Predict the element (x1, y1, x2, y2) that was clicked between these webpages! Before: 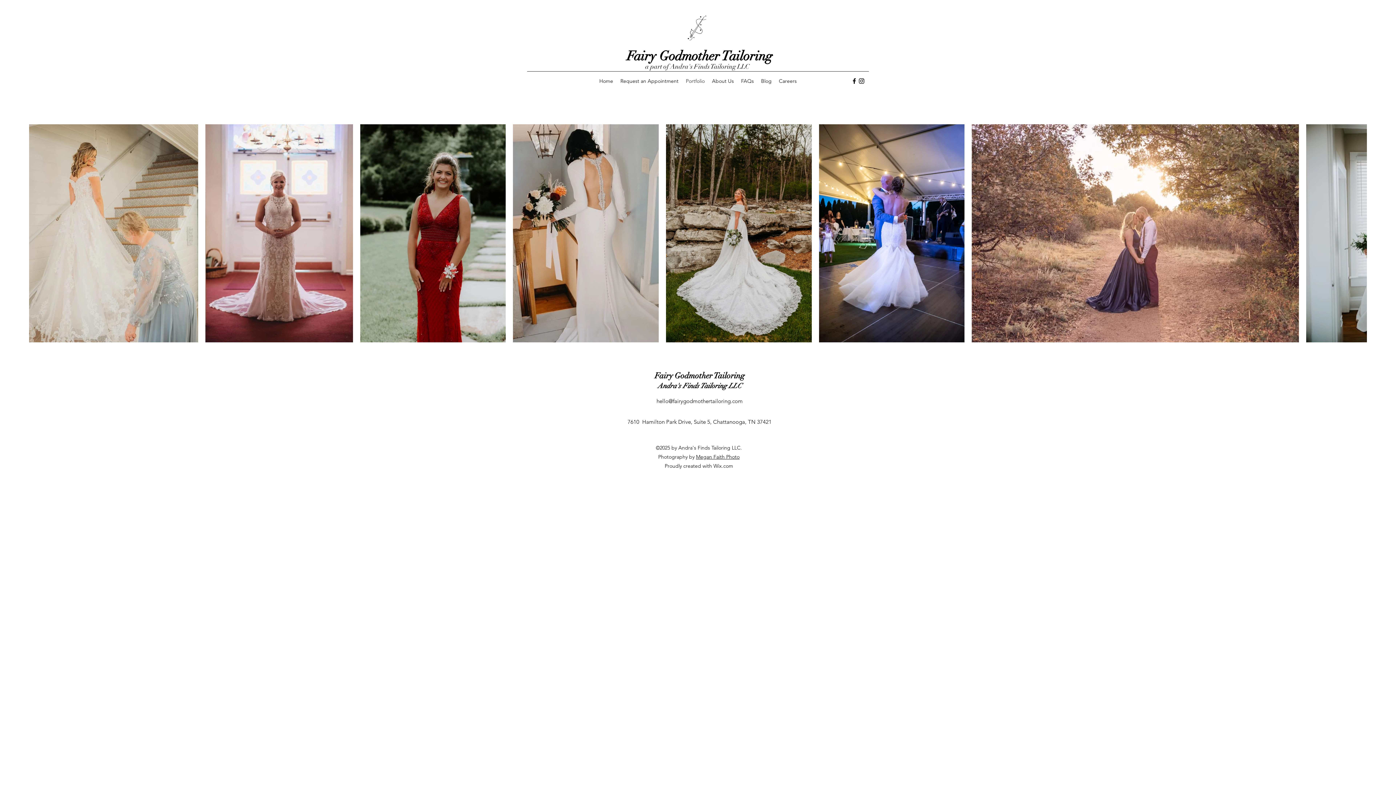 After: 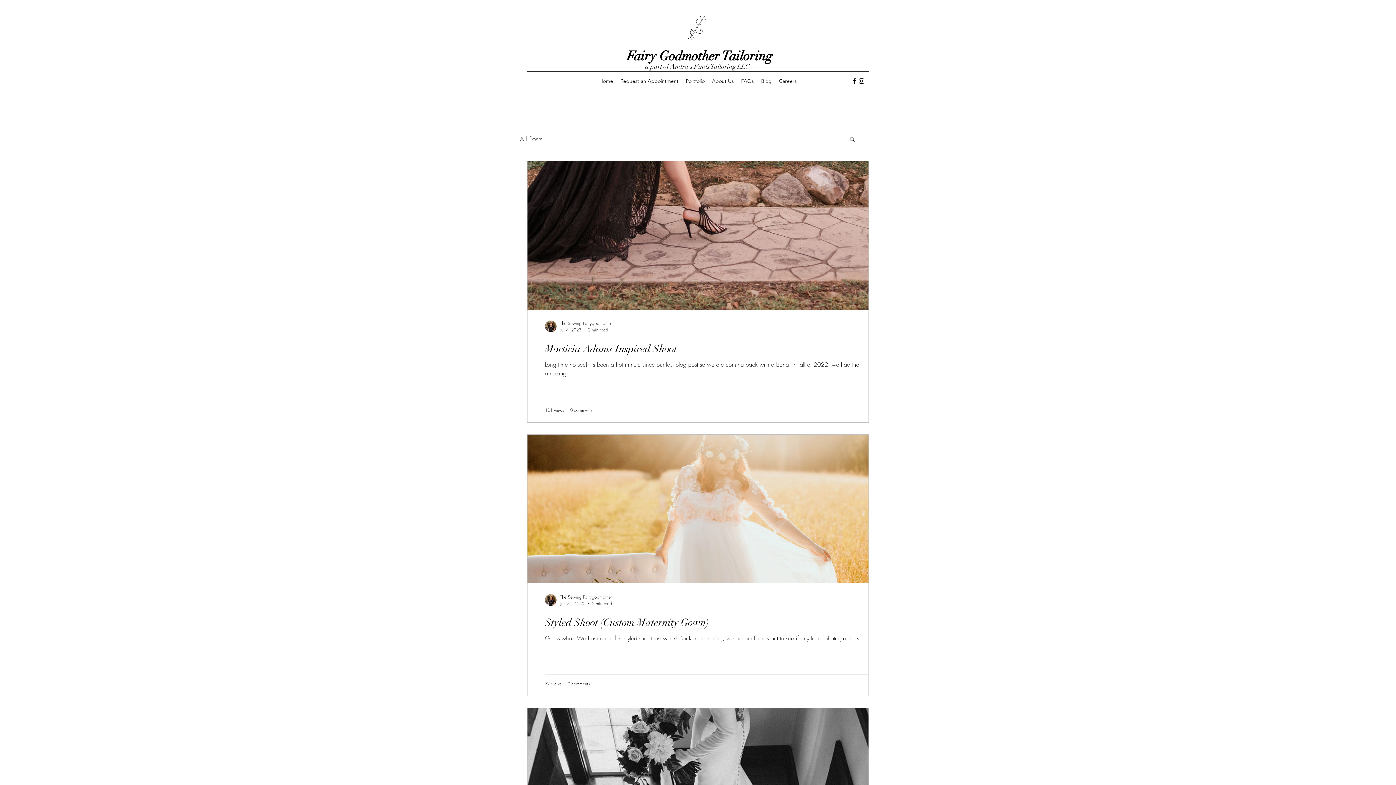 Action: label: Blog bbox: (757, 75, 775, 86)